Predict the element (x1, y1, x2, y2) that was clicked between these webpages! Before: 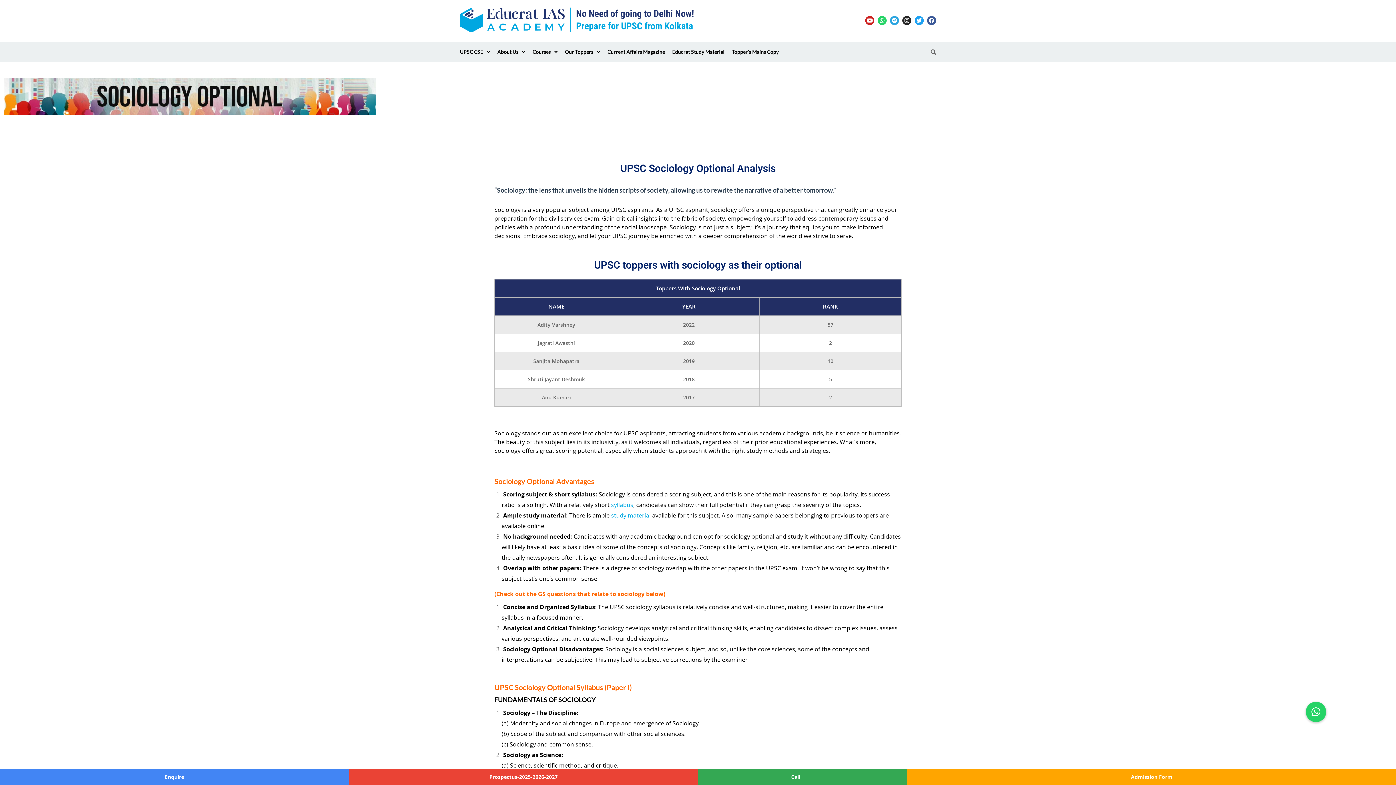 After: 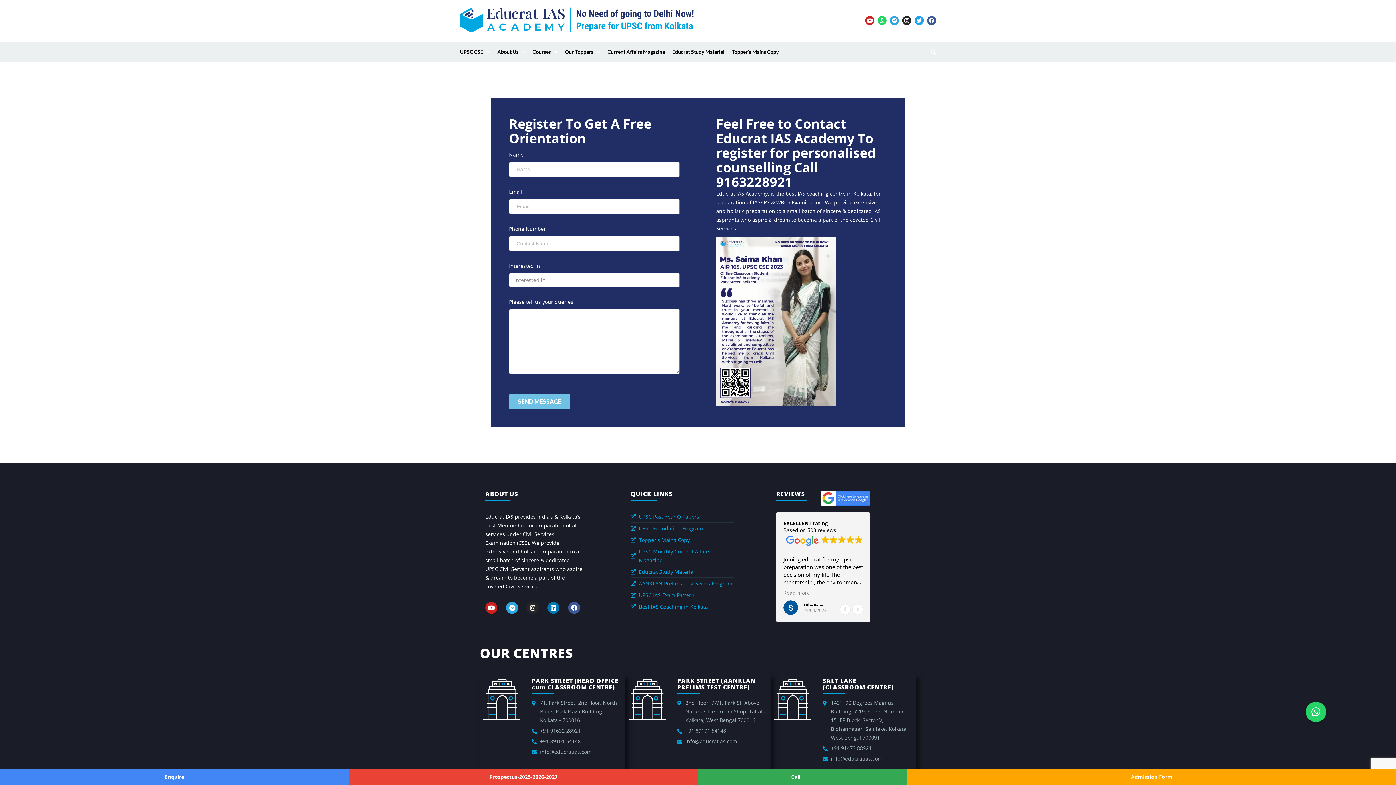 Action: label: Enquire bbox: (164, 773, 184, 780)